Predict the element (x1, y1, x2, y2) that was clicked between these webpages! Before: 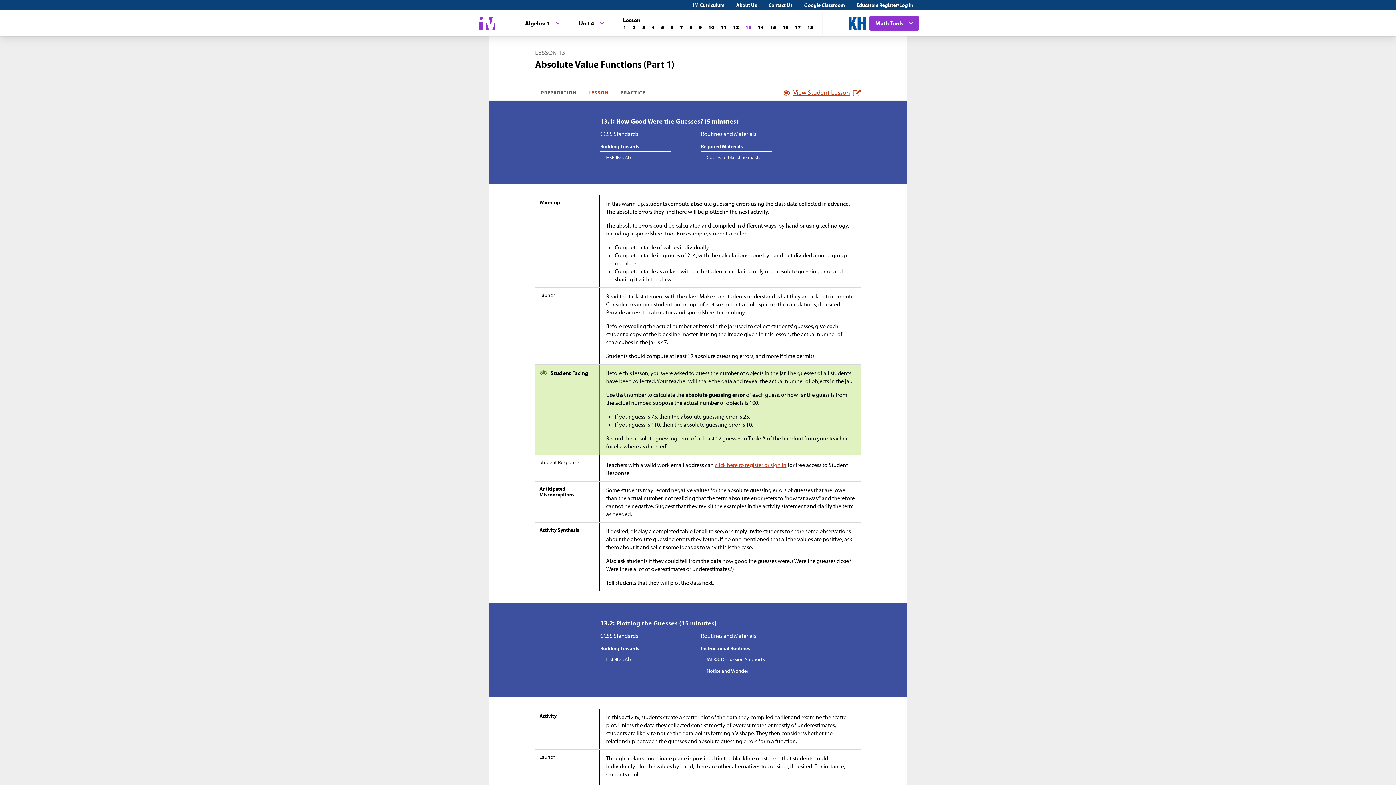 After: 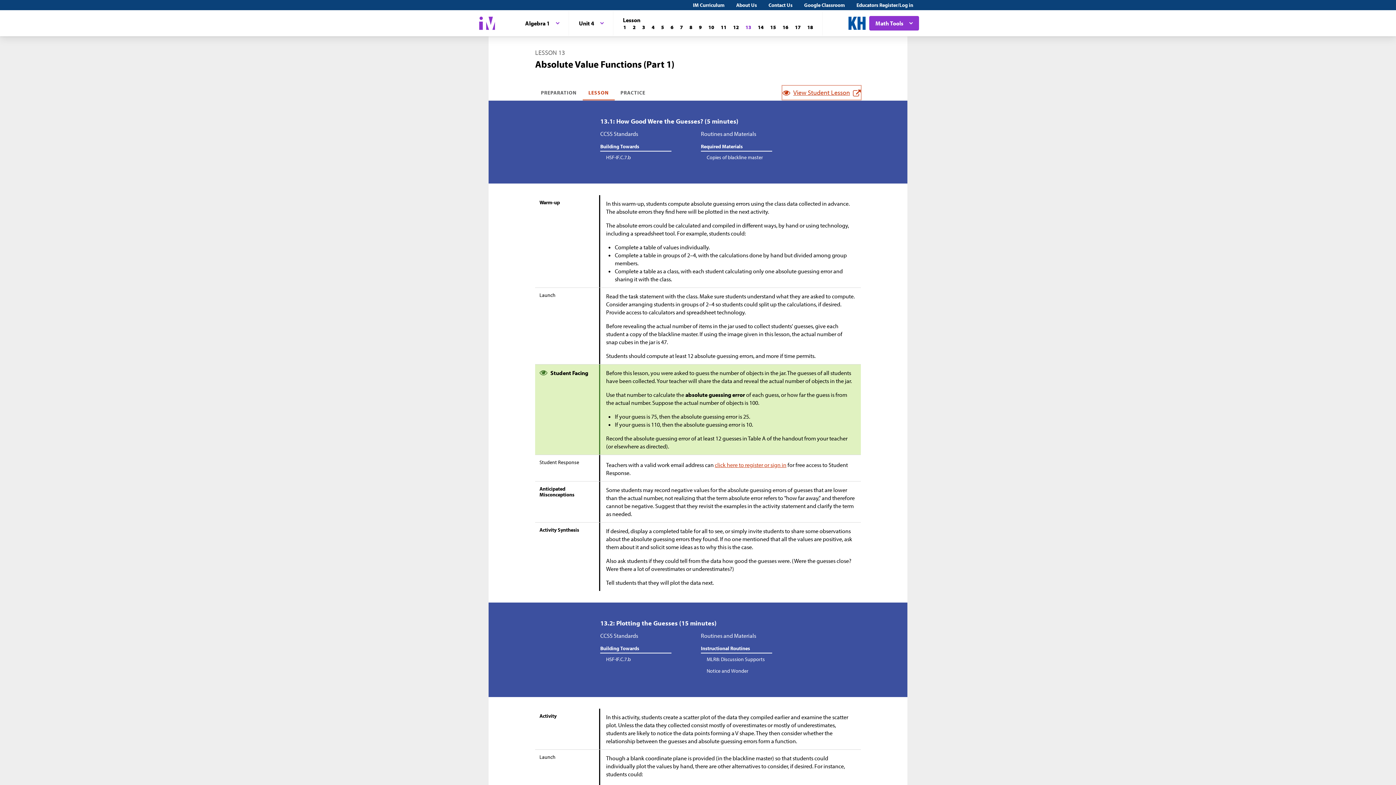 Action: label: View Student Lesson bbox: (782, 85, 861, 99)